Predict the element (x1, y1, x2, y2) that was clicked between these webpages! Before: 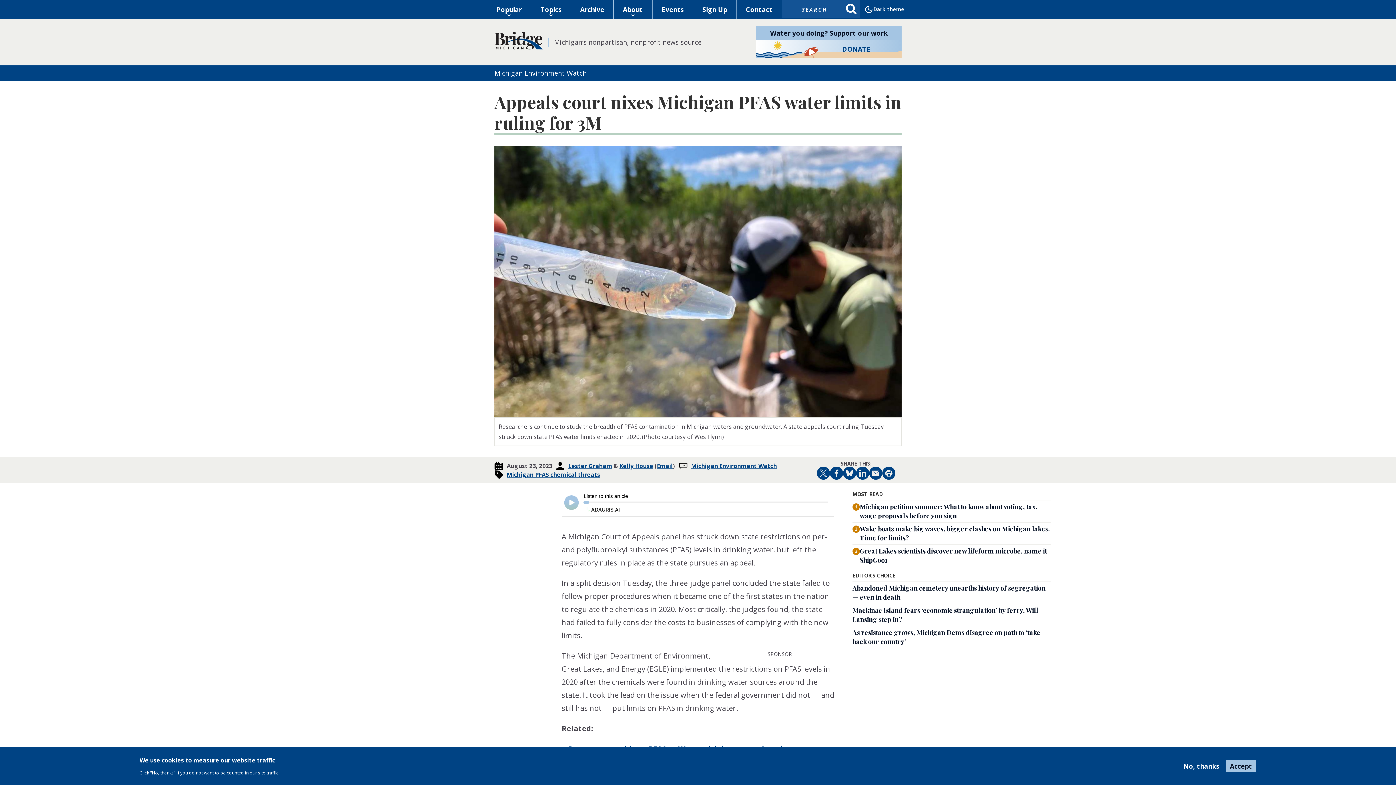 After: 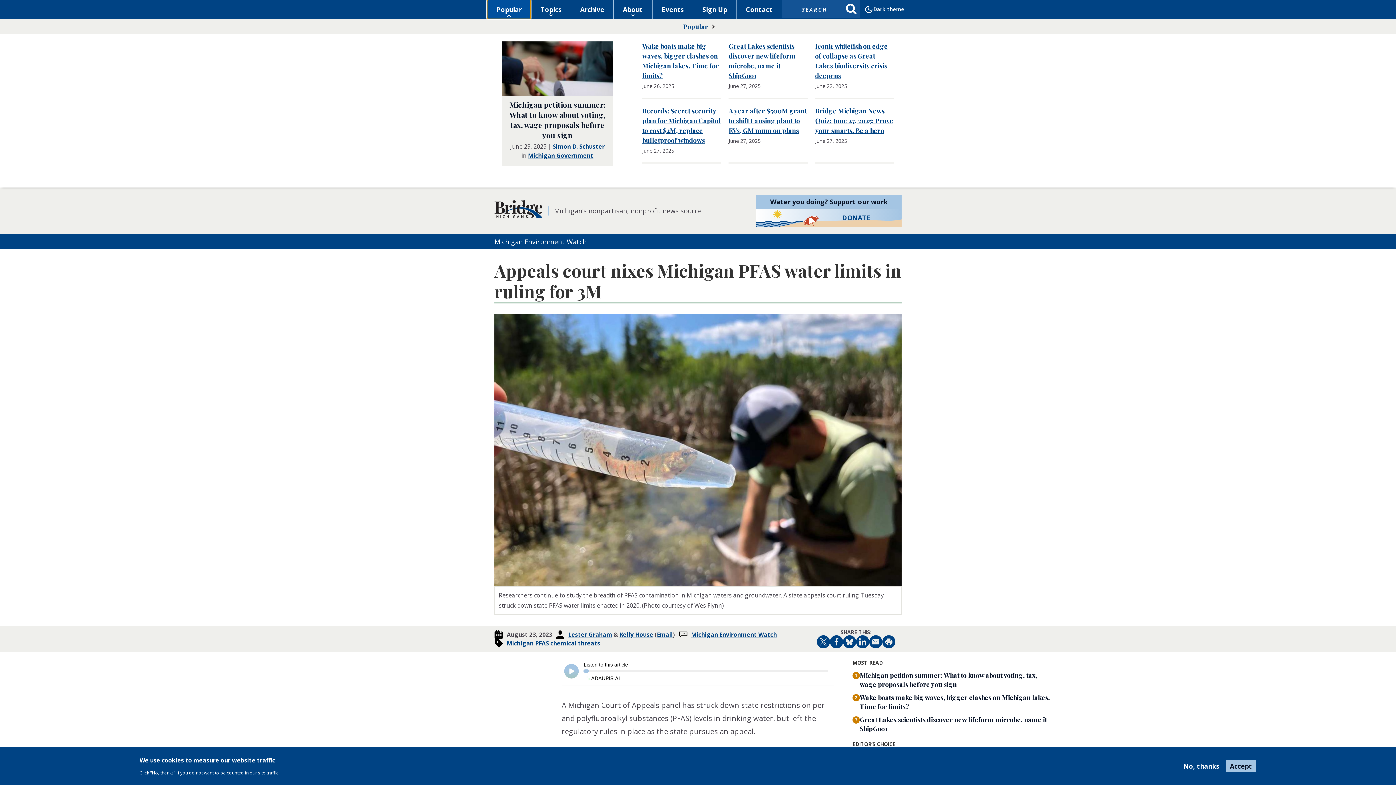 Action: bbox: (487, 0, 531, 18) label: Popular